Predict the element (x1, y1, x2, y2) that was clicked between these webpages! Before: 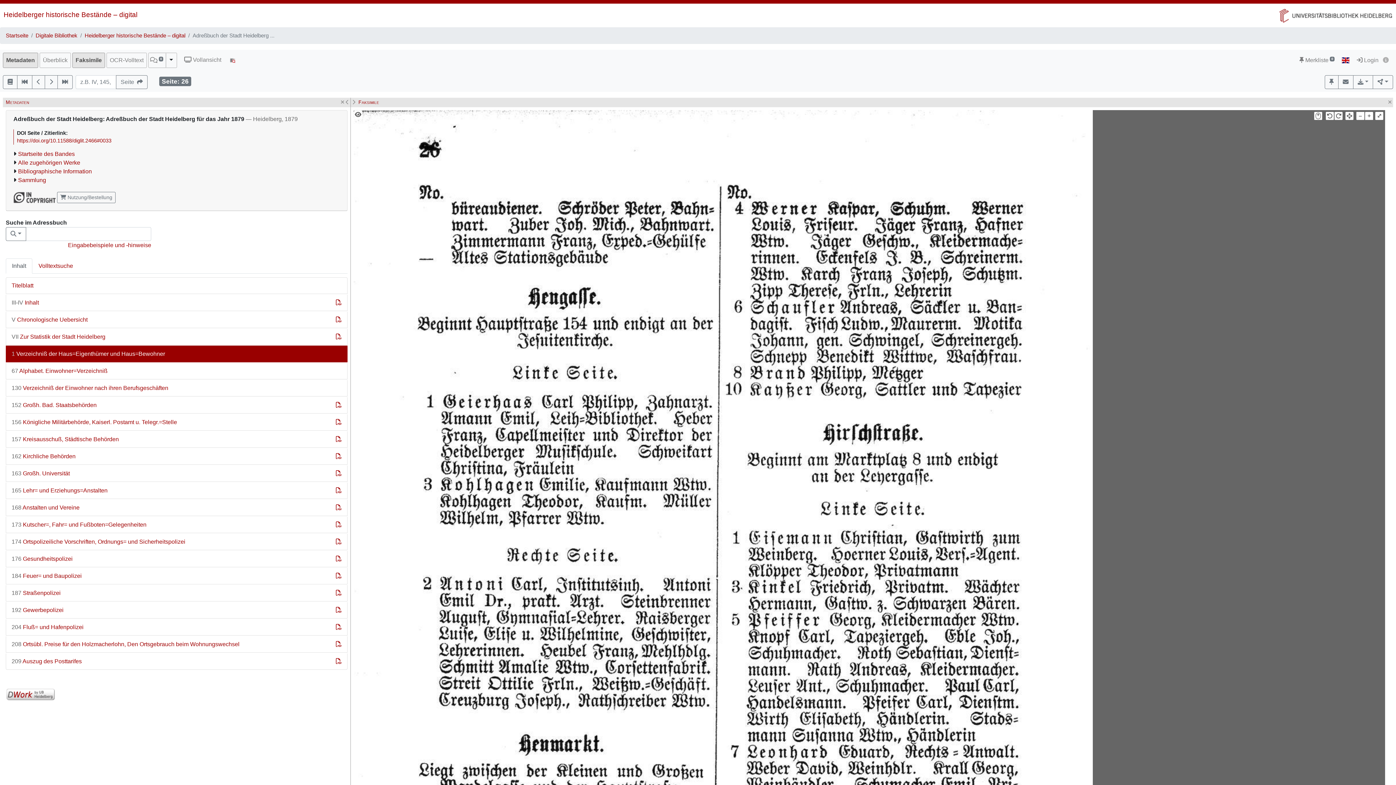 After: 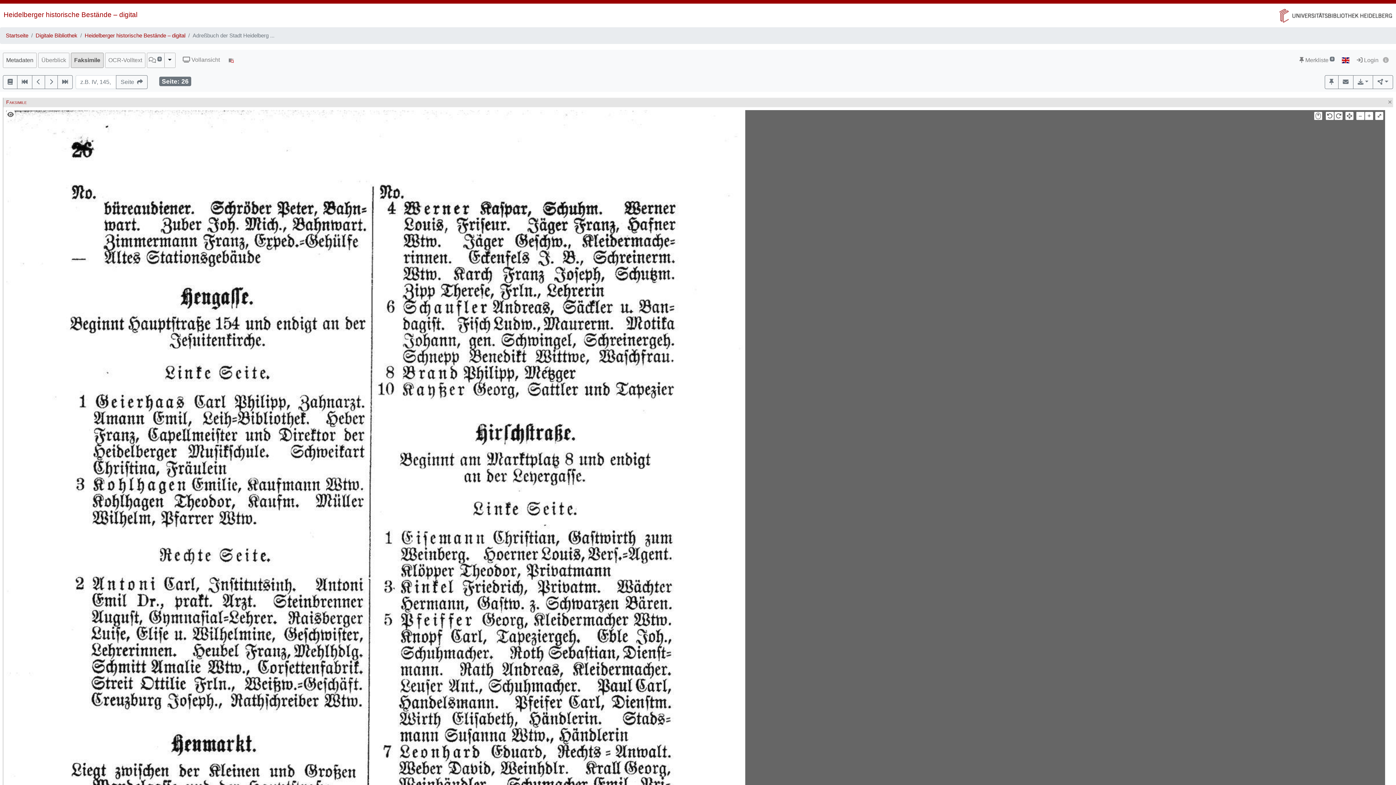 Action: bbox: (3, 53, 37, 67) label: Metadaten